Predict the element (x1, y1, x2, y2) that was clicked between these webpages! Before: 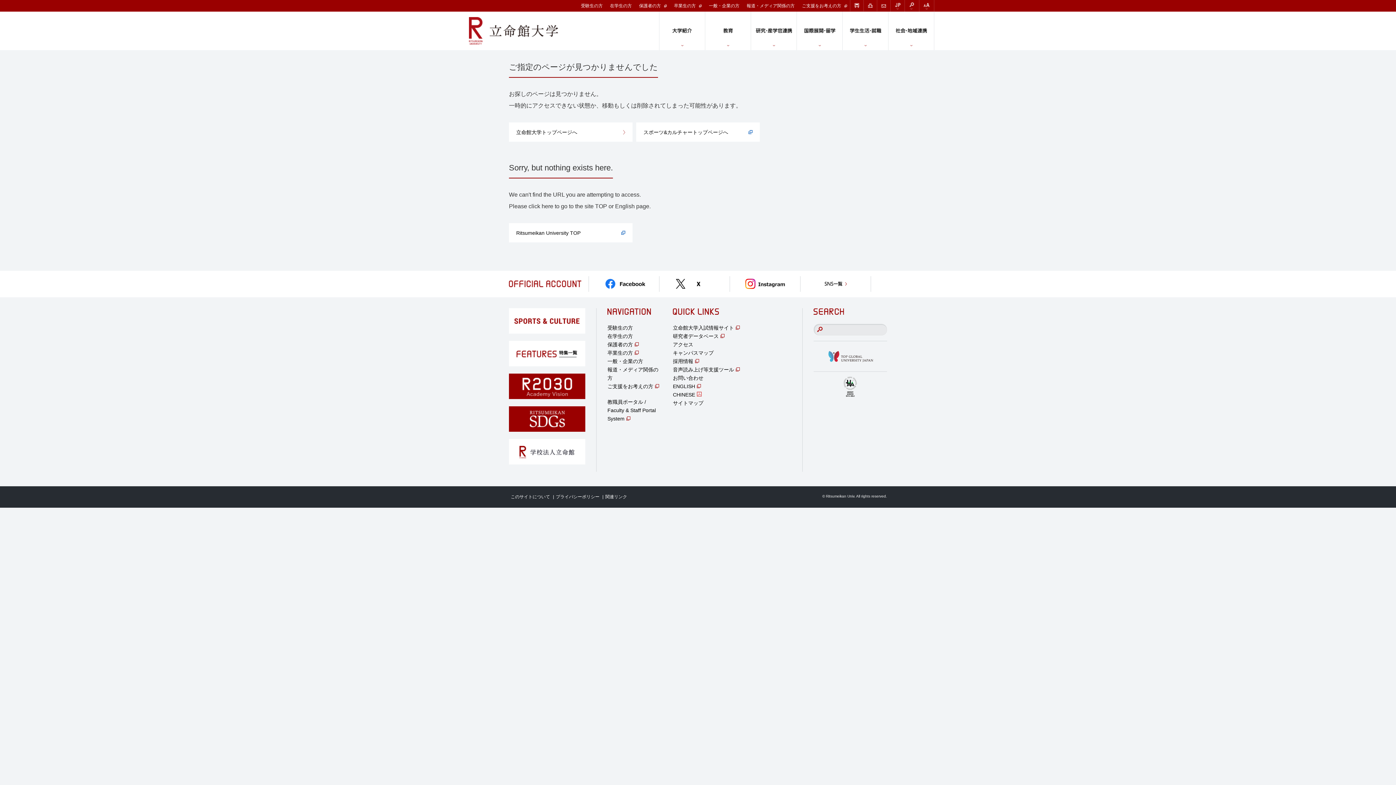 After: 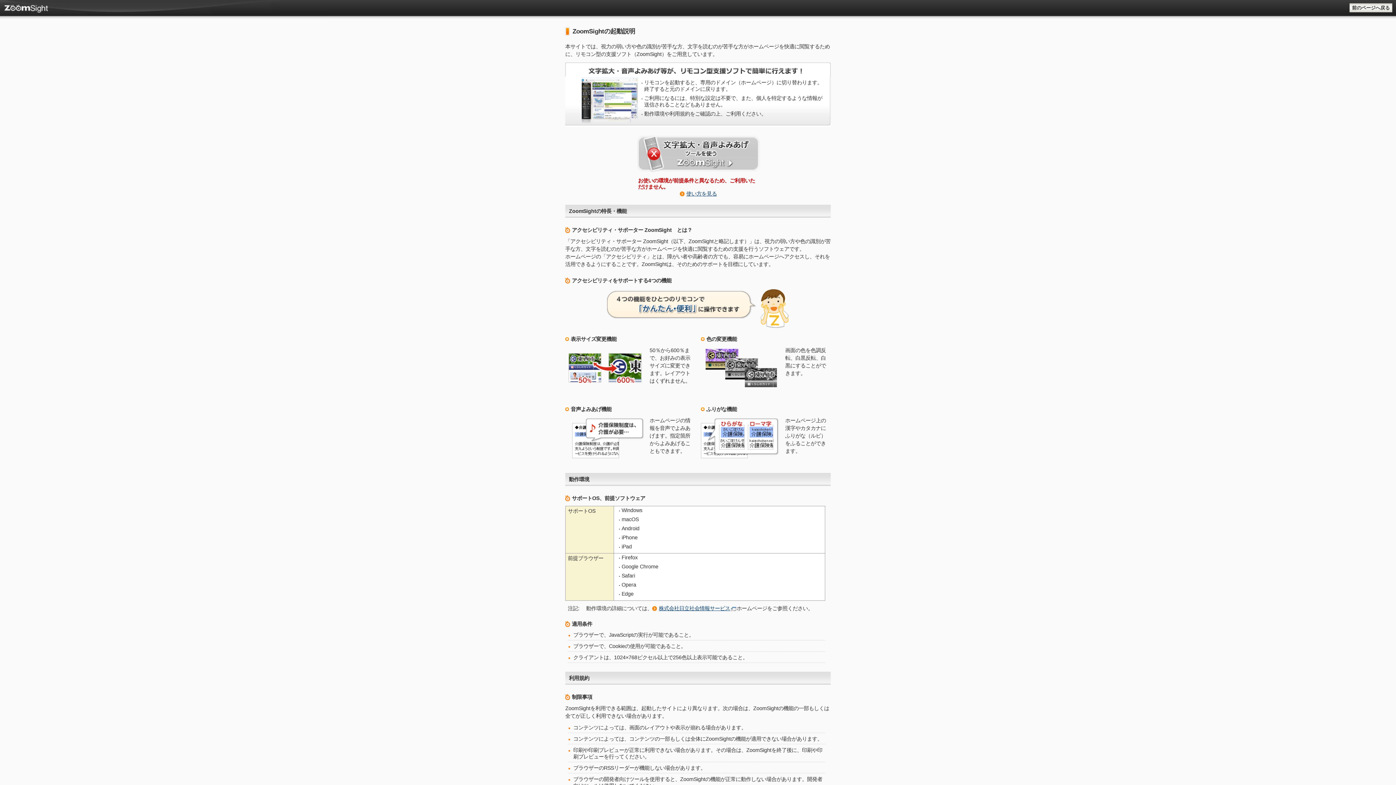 Action: label: 音声読み上げ等支援ツール bbox: (673, 366, 740, 372)